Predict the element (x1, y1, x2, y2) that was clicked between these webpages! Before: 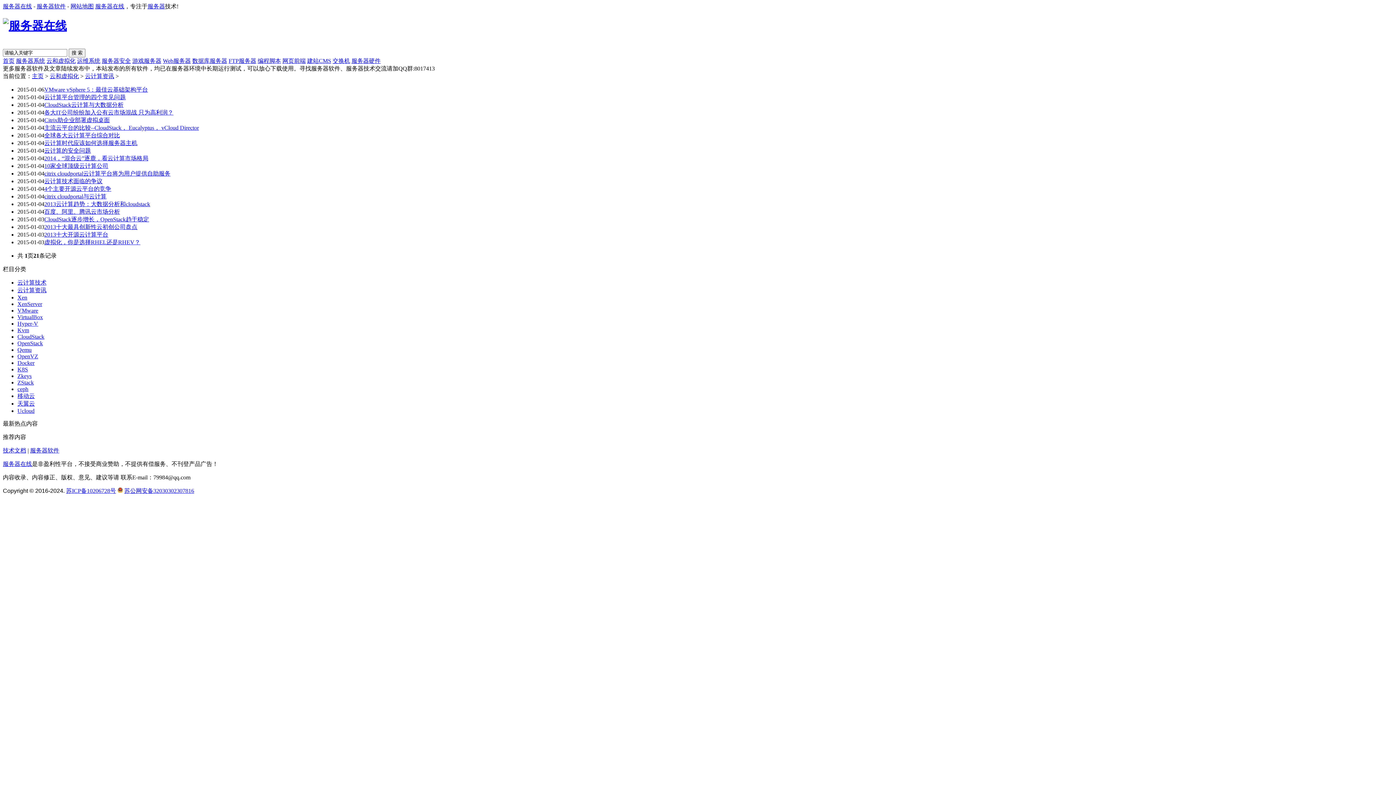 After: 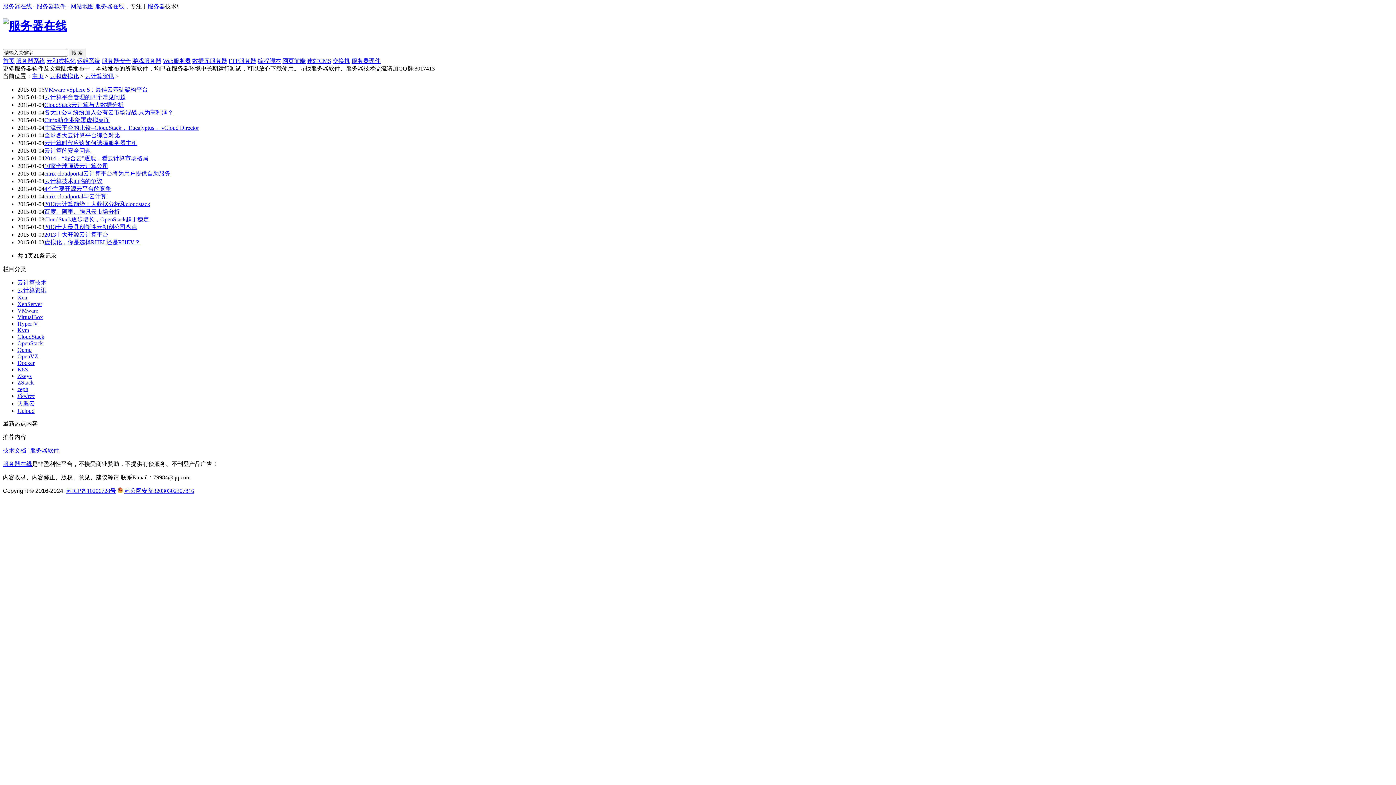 Action: bbox: (44, 239, 140, 245) label: 虚拟化，你是选择RHEL还是RHEV？